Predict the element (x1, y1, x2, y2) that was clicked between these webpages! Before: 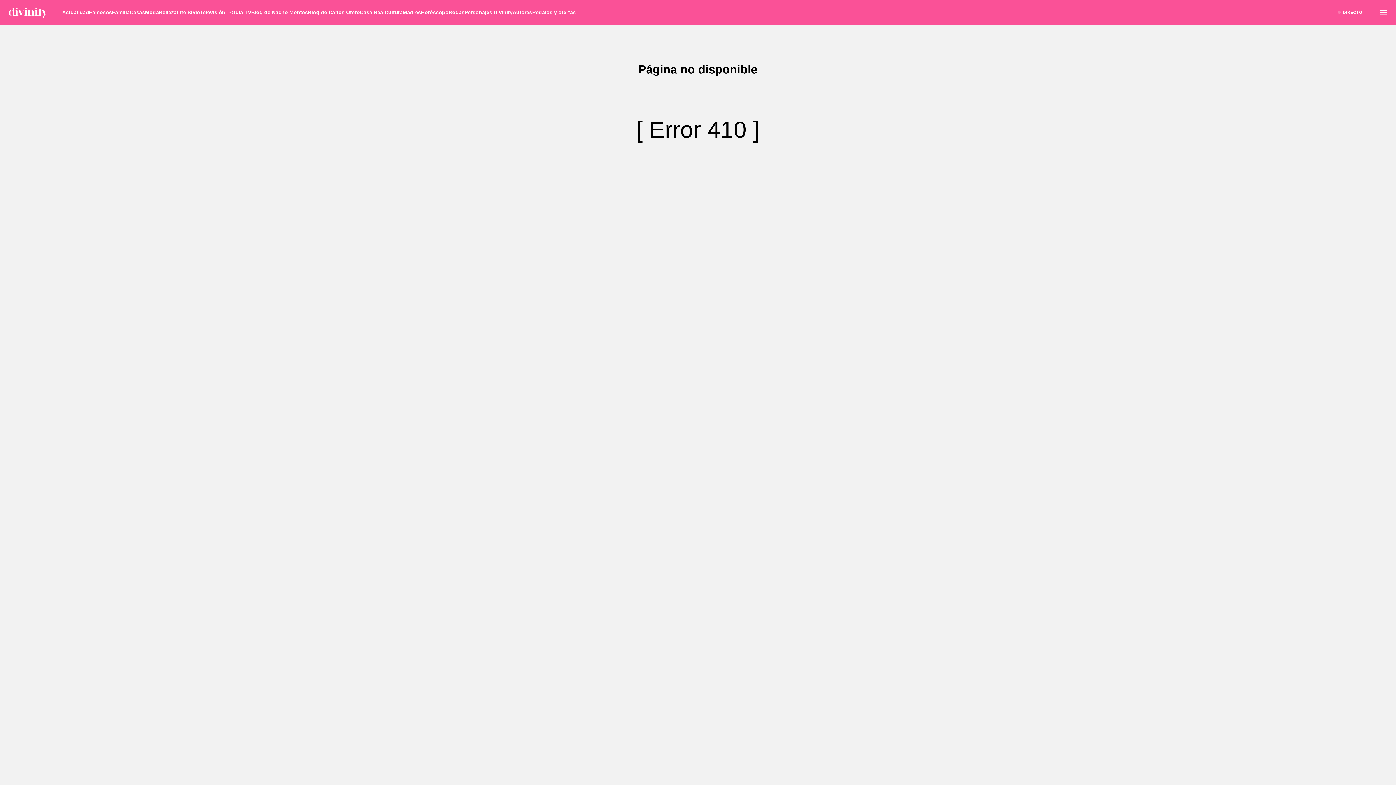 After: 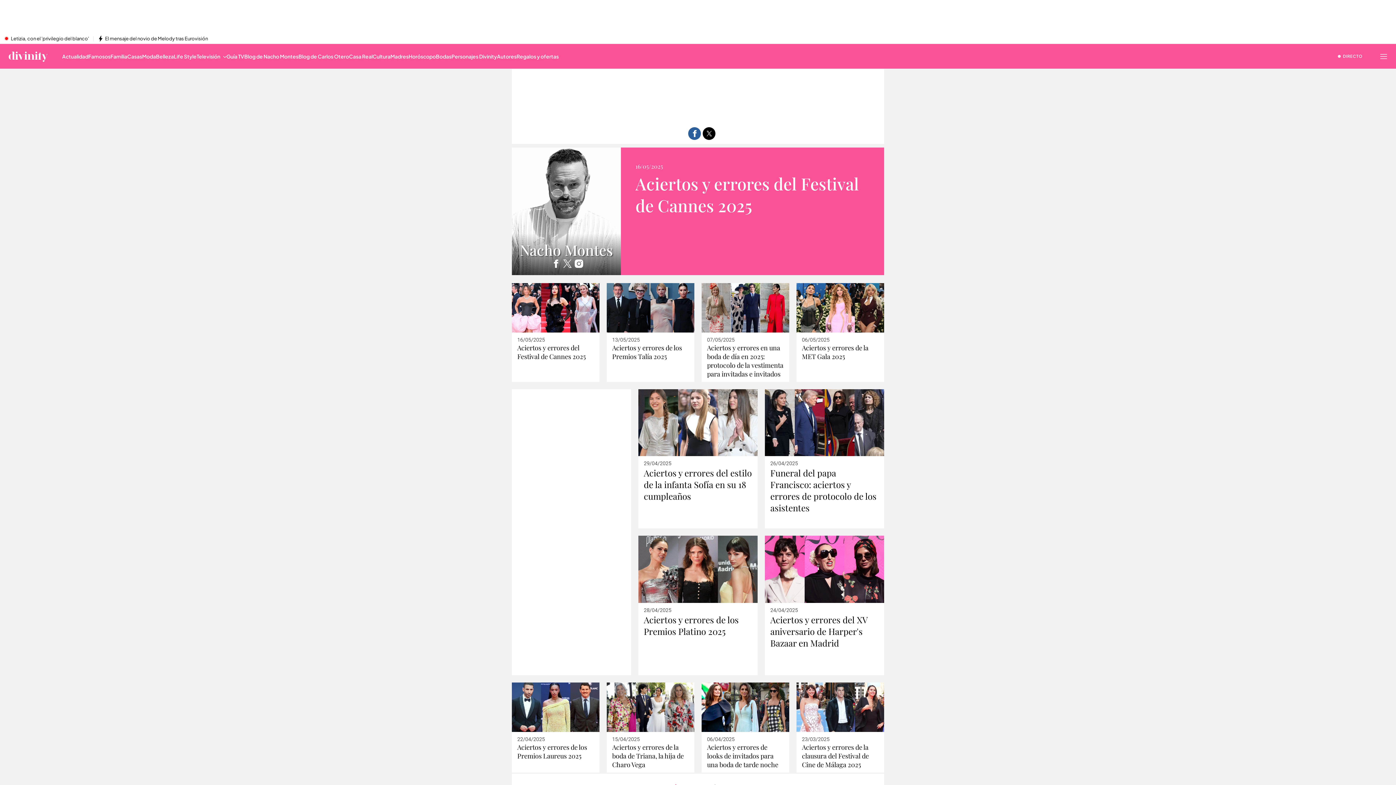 Action: bbox: (251, 0, 308, 24) label: Blog de Nacho Montes